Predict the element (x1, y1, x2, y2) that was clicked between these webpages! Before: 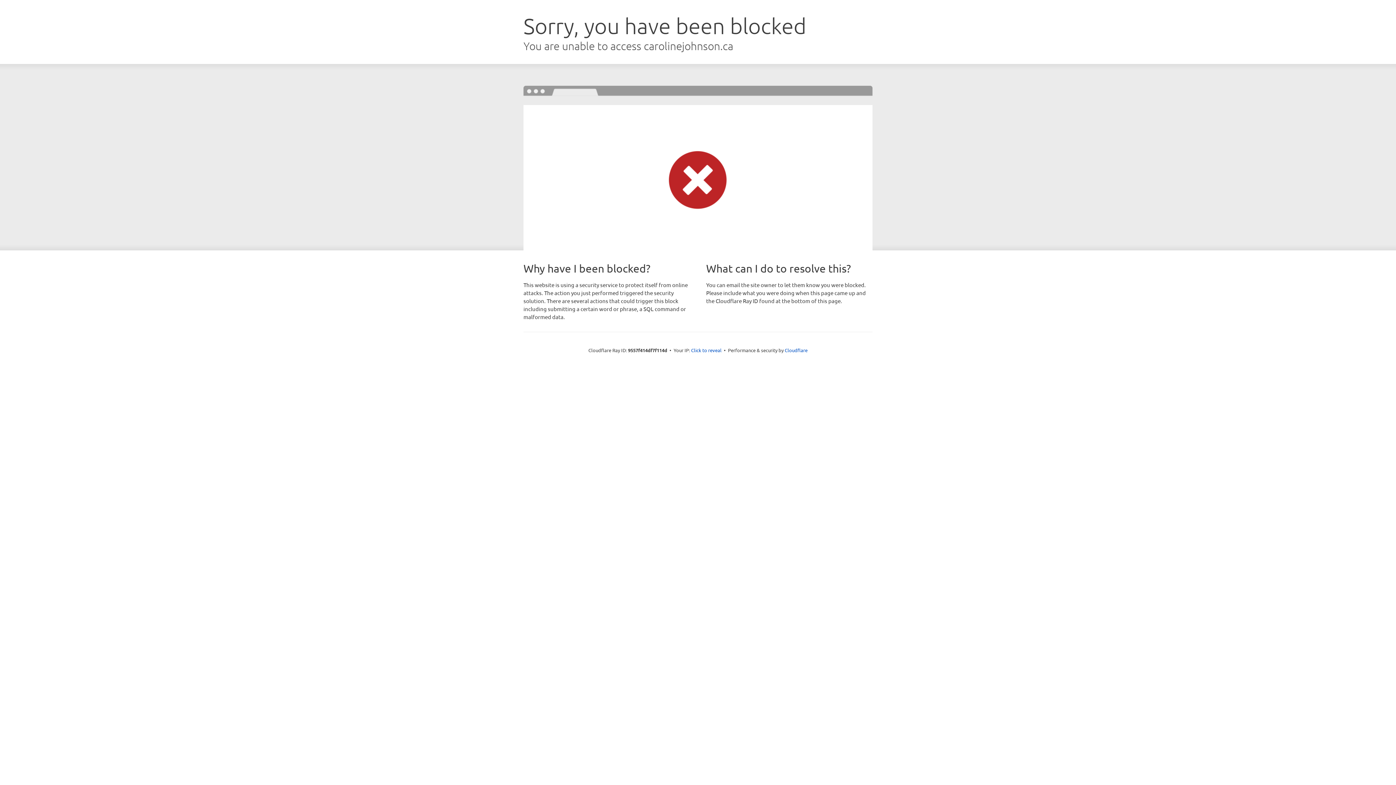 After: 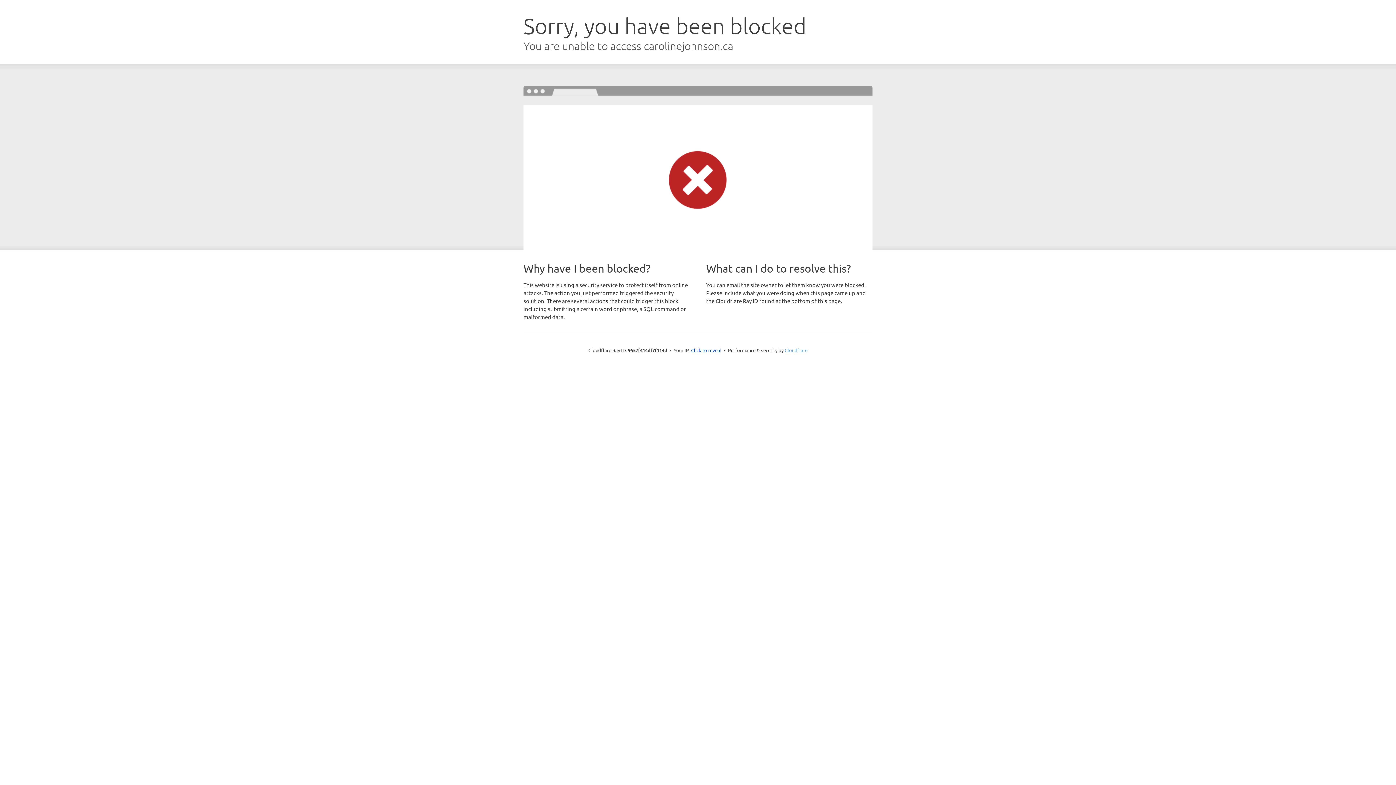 Action: label: Cloudflare bbox: (784, 347, 807, 353)